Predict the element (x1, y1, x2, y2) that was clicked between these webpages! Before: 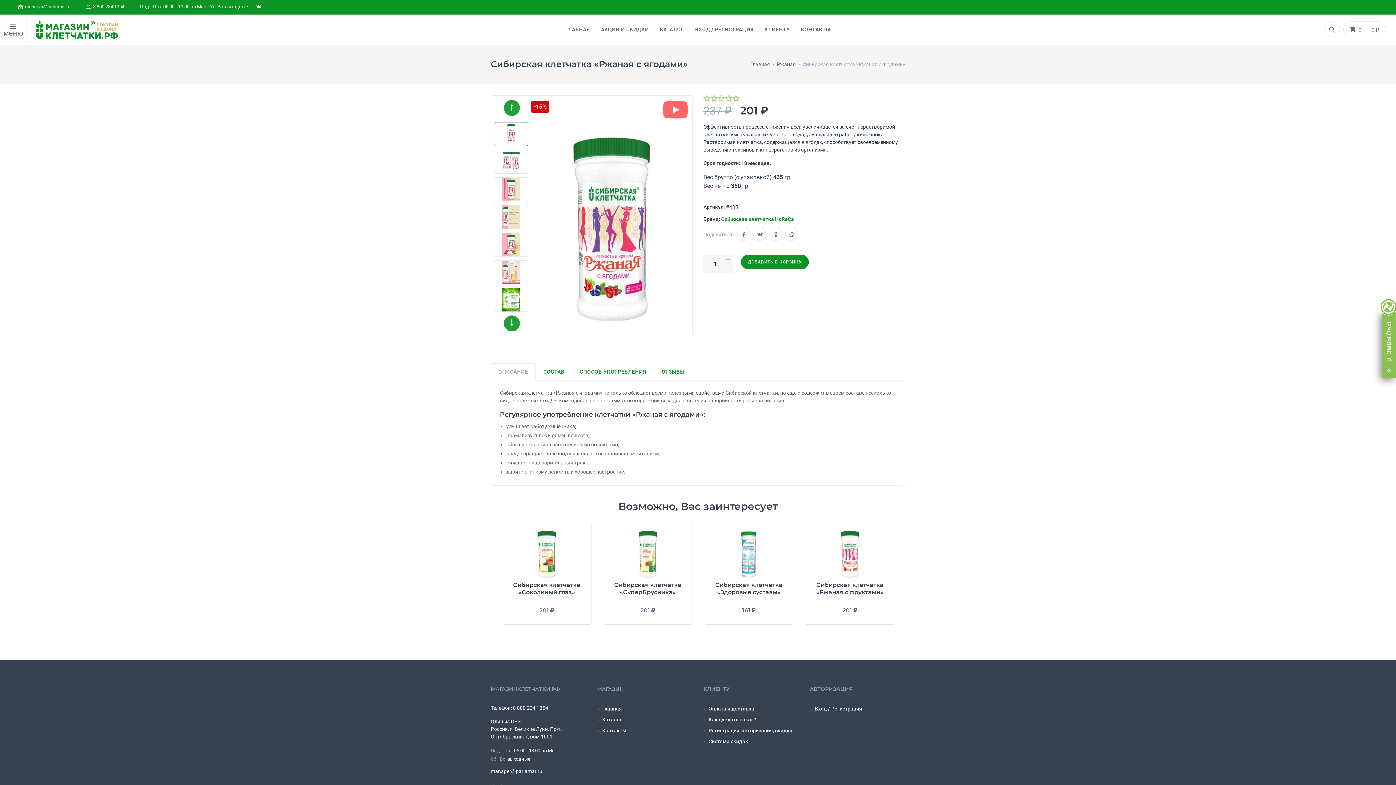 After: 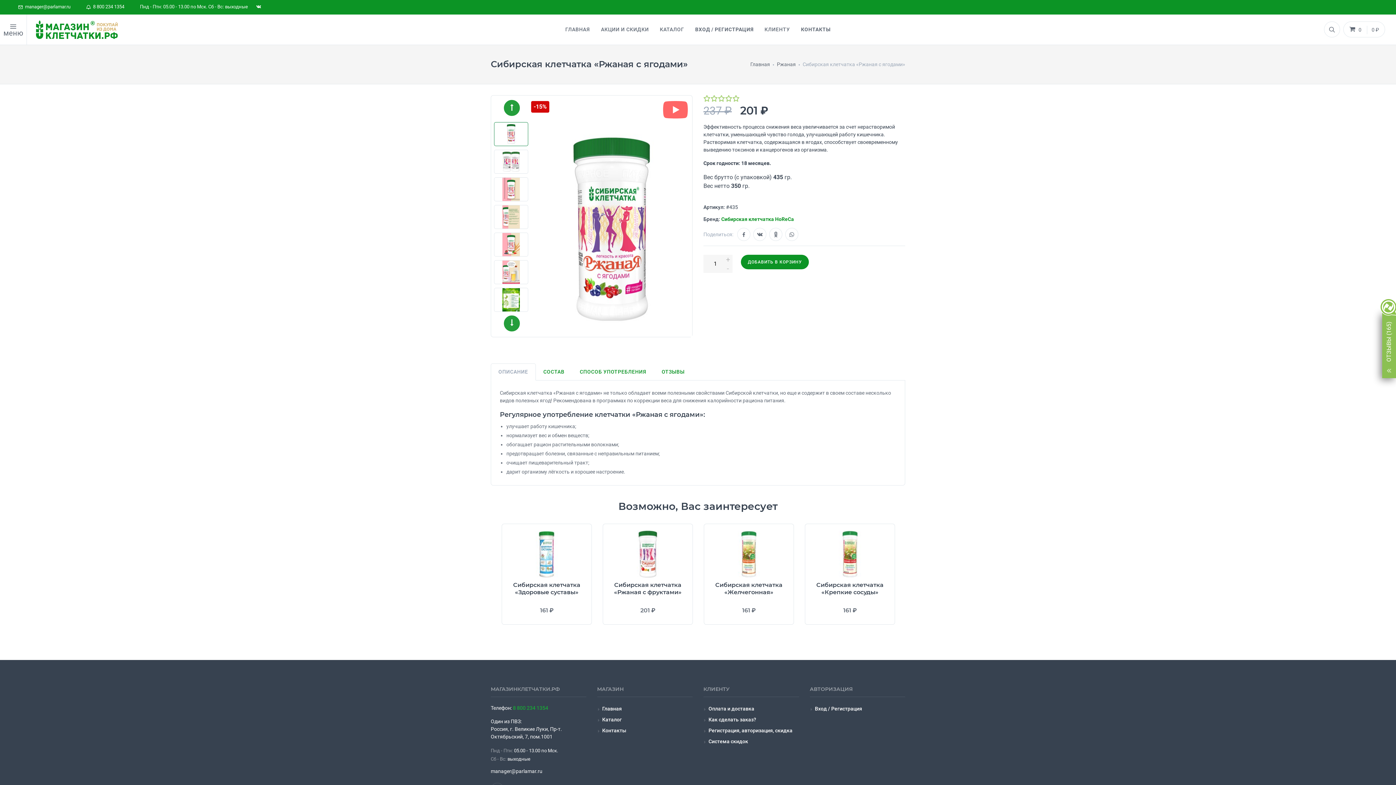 Action: bbox: (513, 705, 548, 711) label: 8 800 234 1354